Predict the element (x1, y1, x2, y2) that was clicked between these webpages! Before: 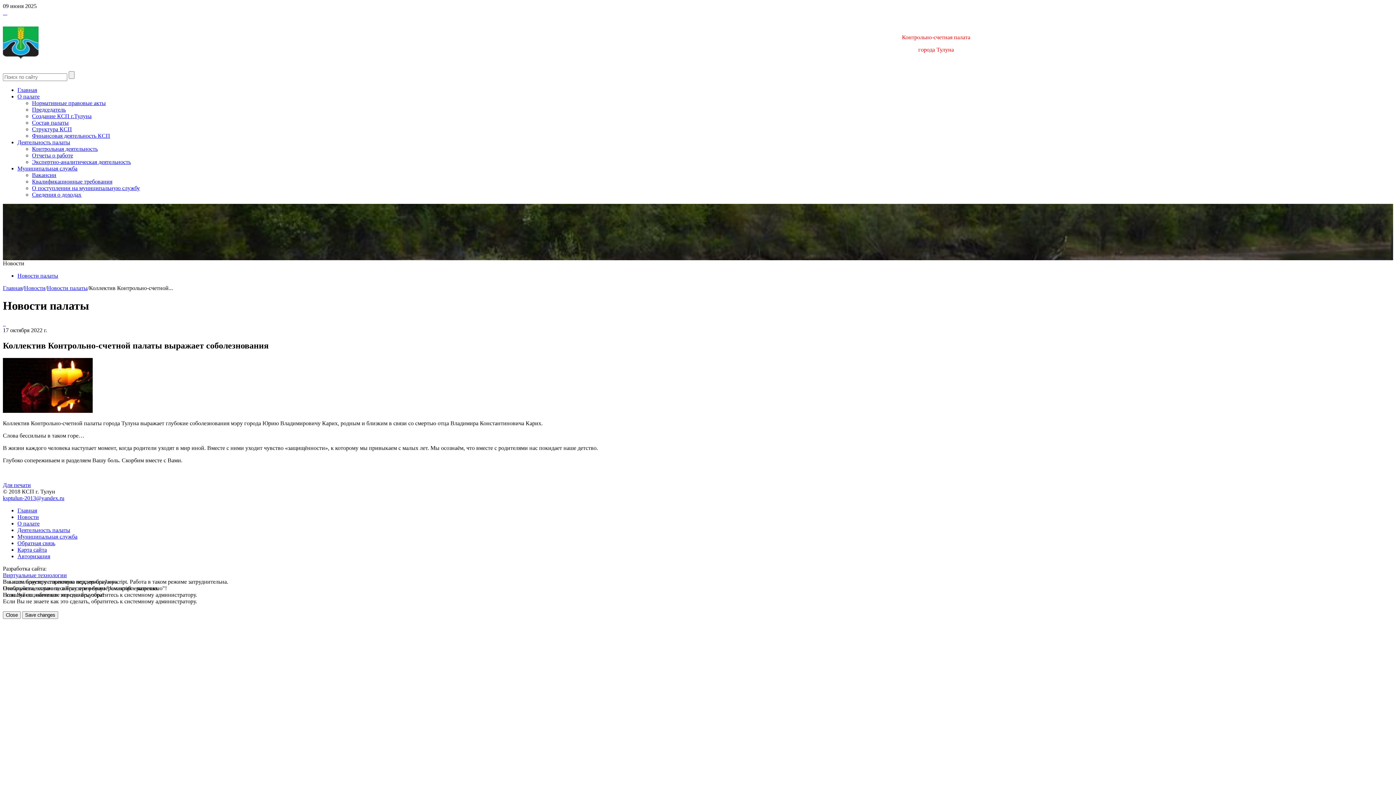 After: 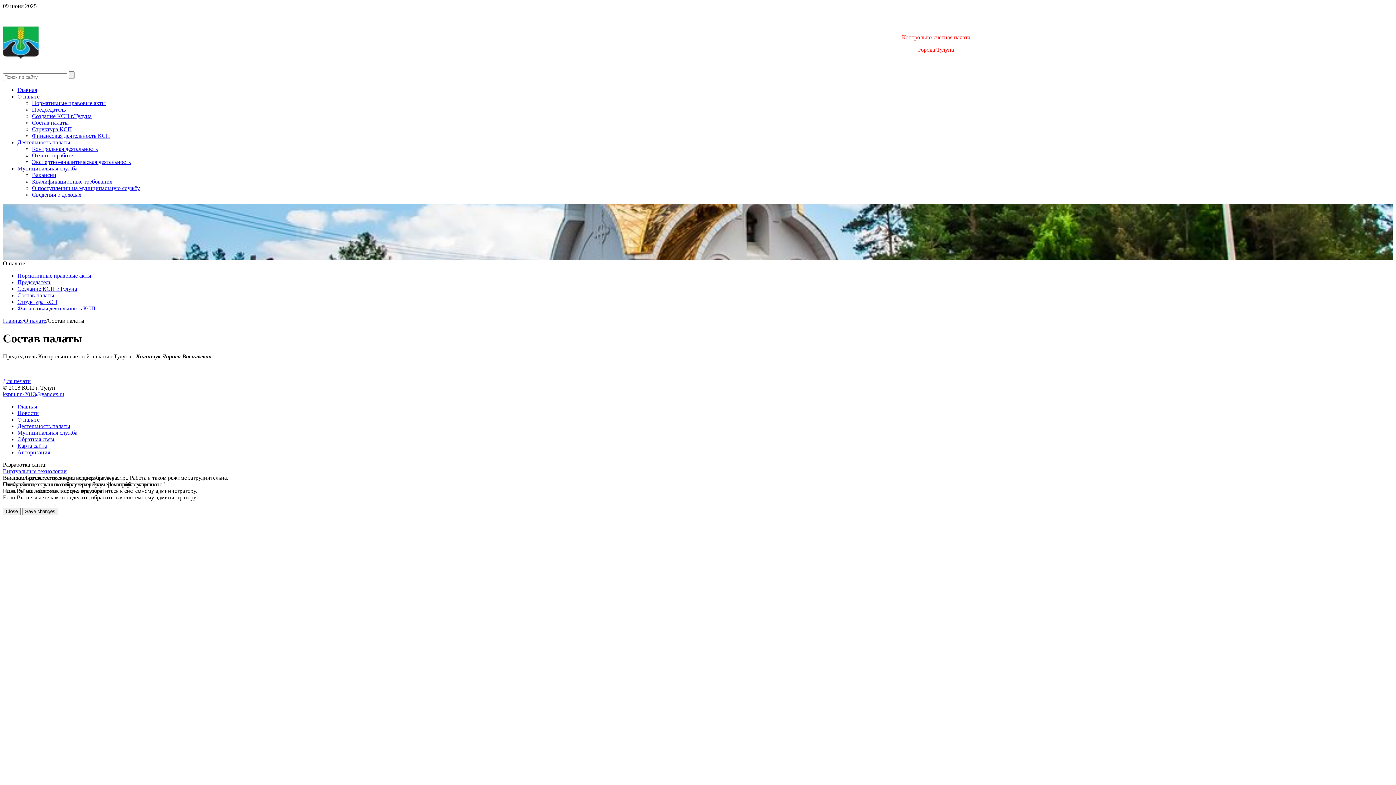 Action: bbox: (32, 119, 68, 125) label: Состав палаты